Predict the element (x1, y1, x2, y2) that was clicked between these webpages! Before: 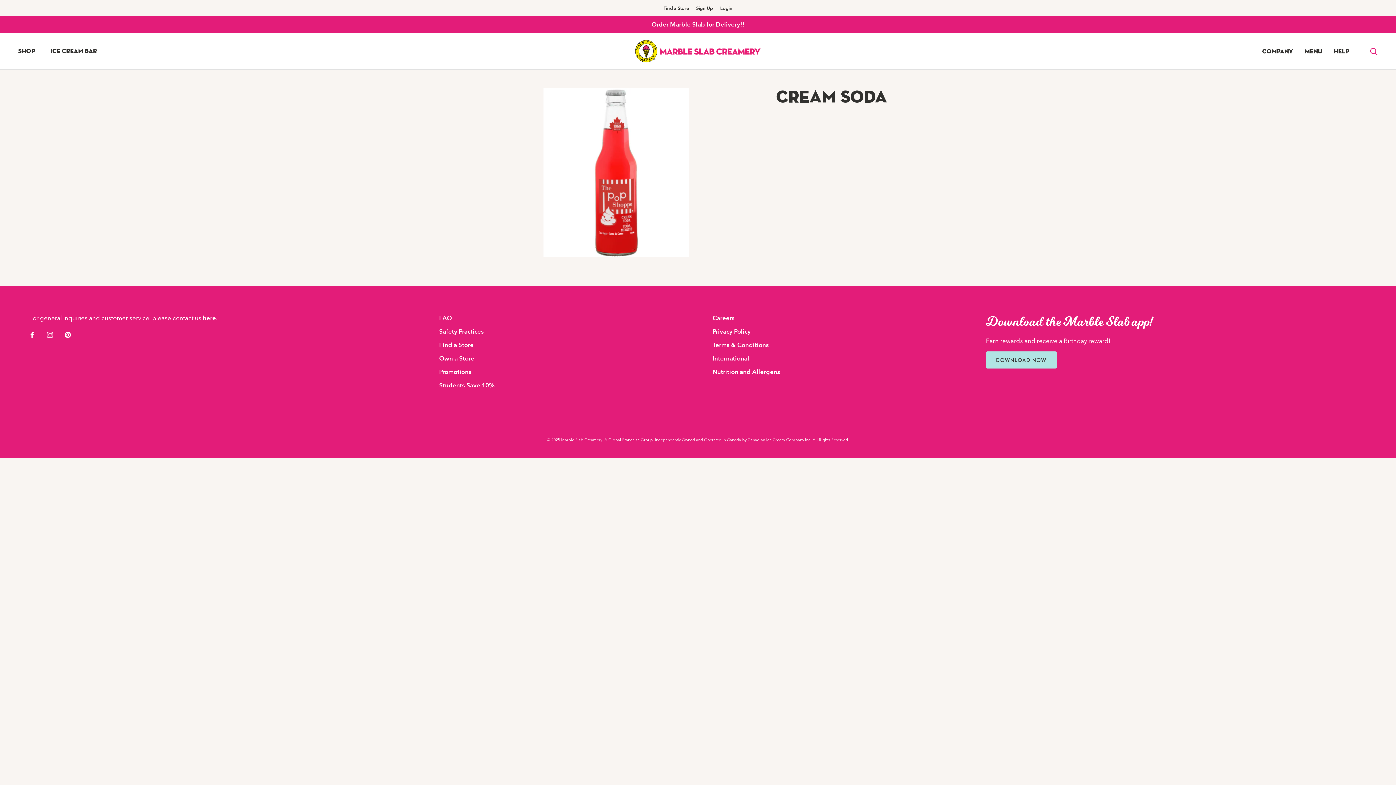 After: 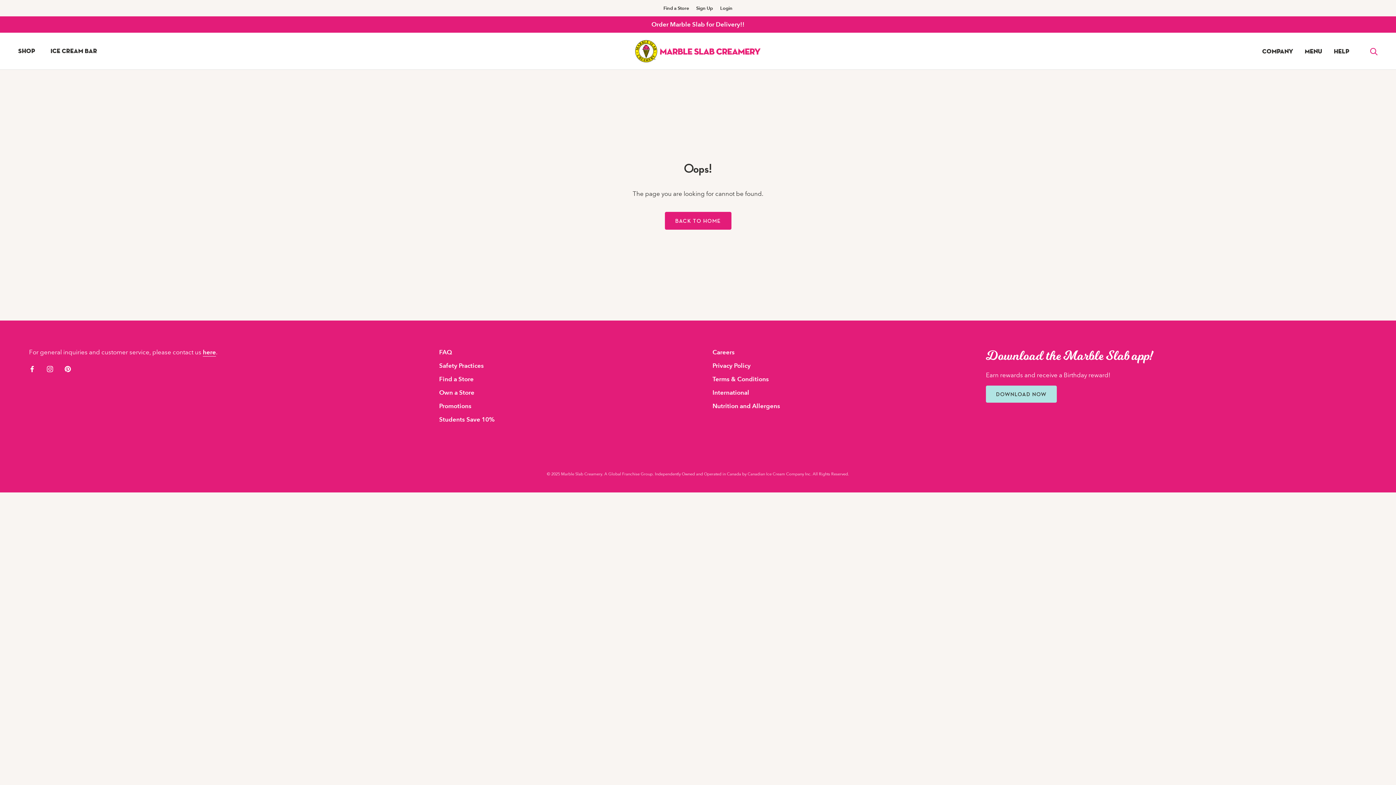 Action: label: Promotions bbox: (439, 367, 683, 376)